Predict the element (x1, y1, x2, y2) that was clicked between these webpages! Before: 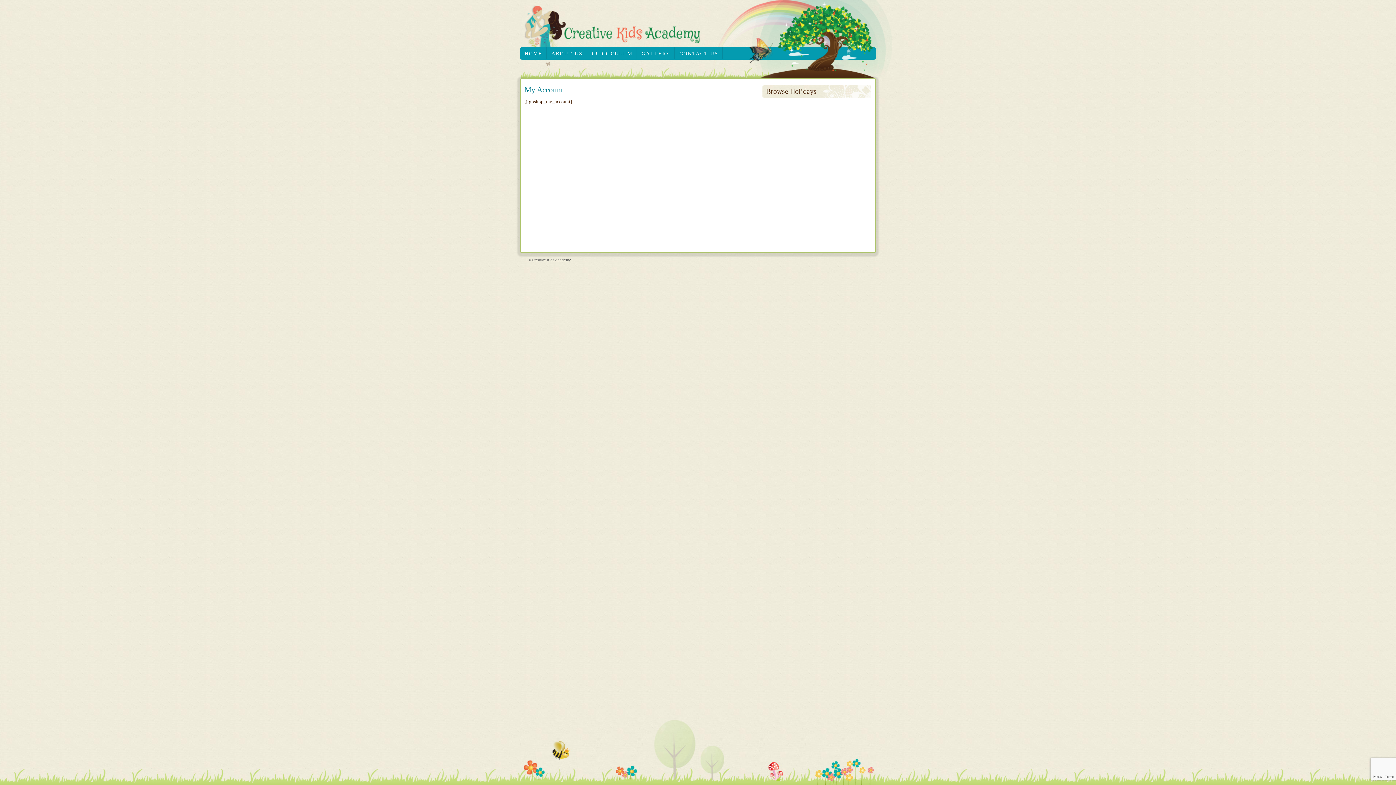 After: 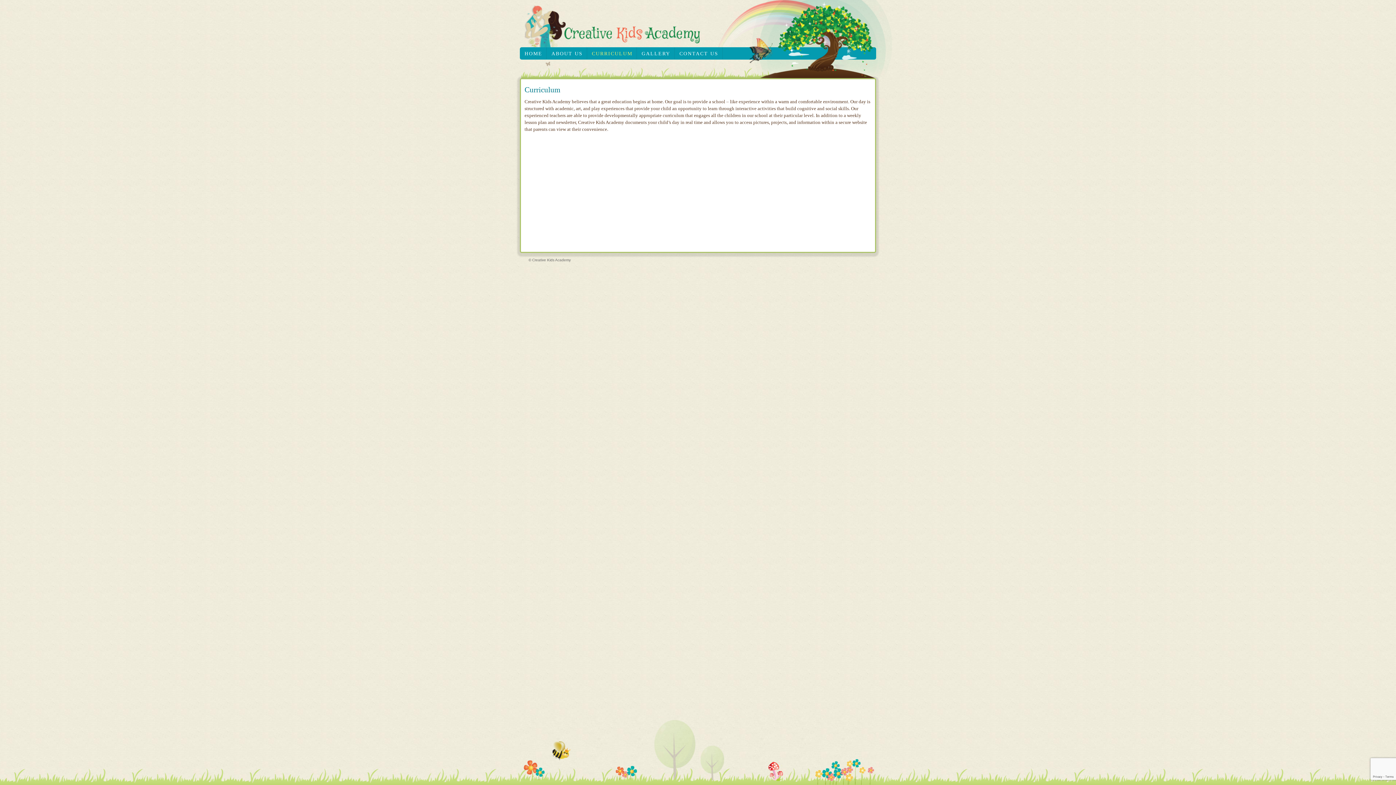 Action: label: CURRICULUM bbox: (587, 47, 637, 59)